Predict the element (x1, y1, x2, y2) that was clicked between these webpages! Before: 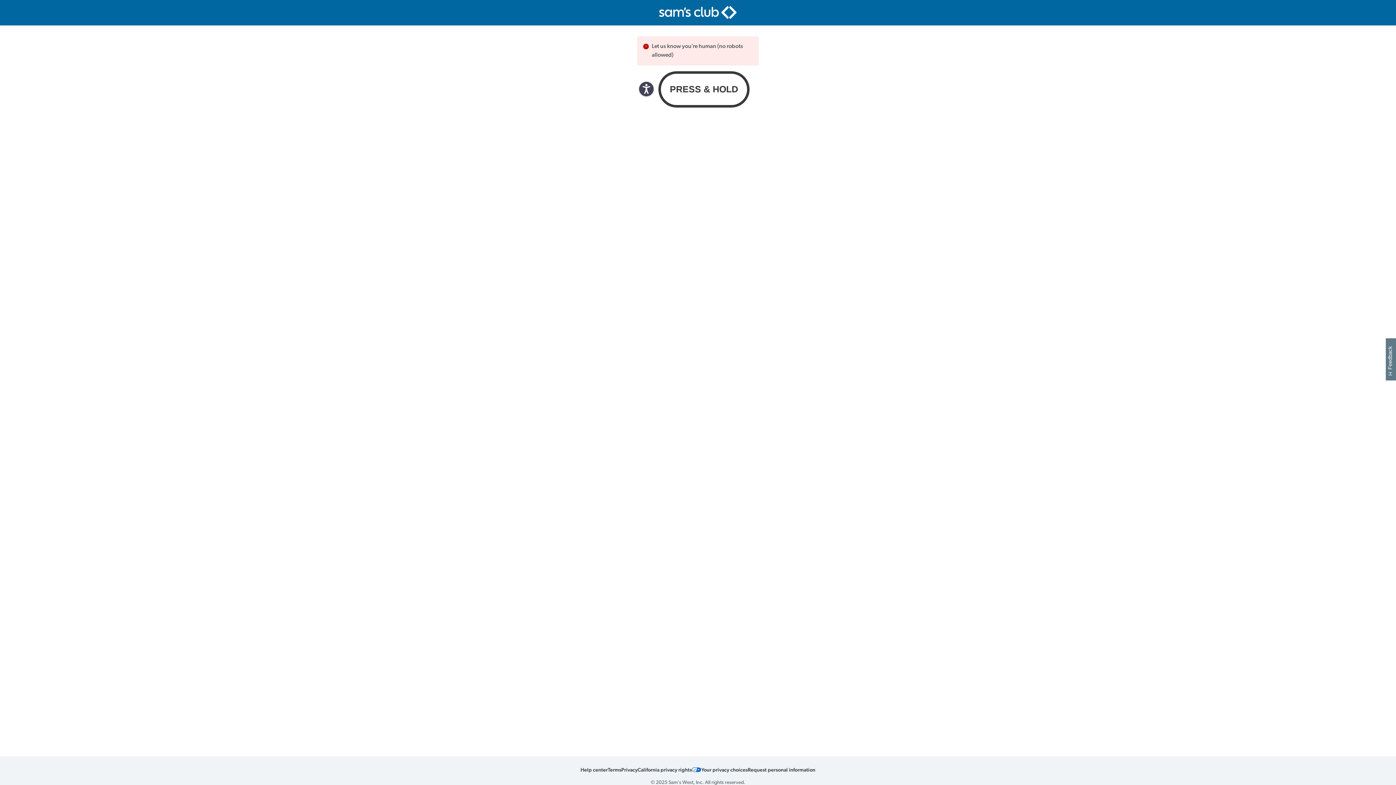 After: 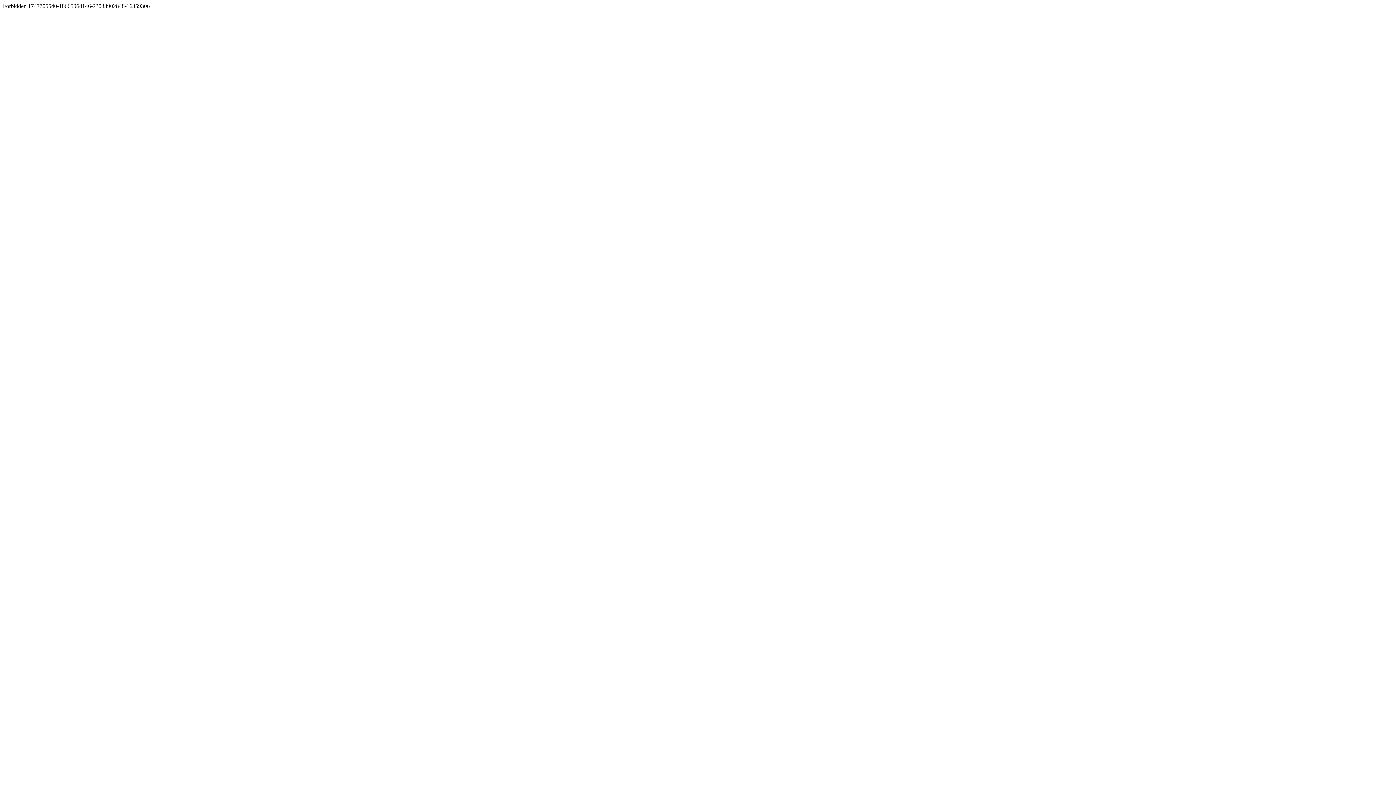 Action: bbox: (621, 766, 637, 773) label: Privacy